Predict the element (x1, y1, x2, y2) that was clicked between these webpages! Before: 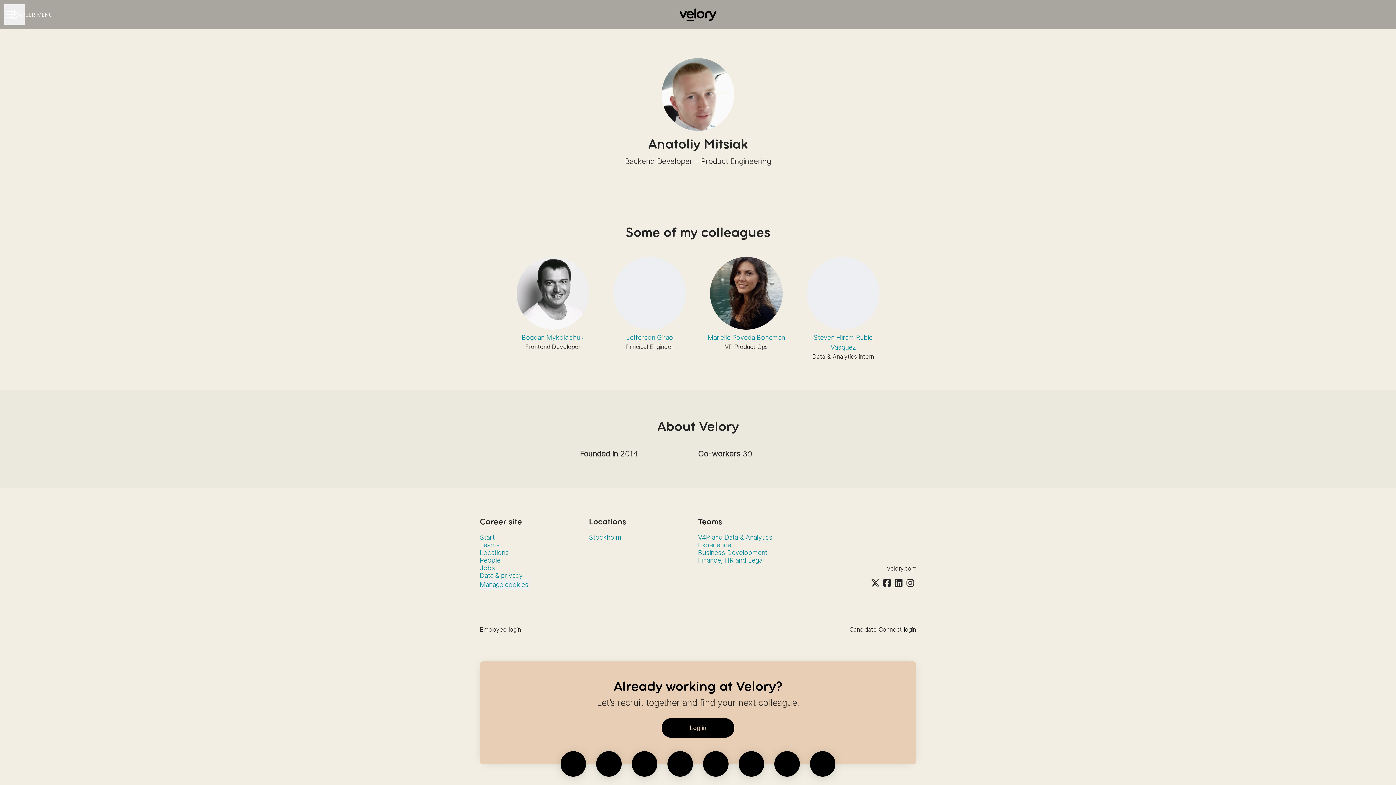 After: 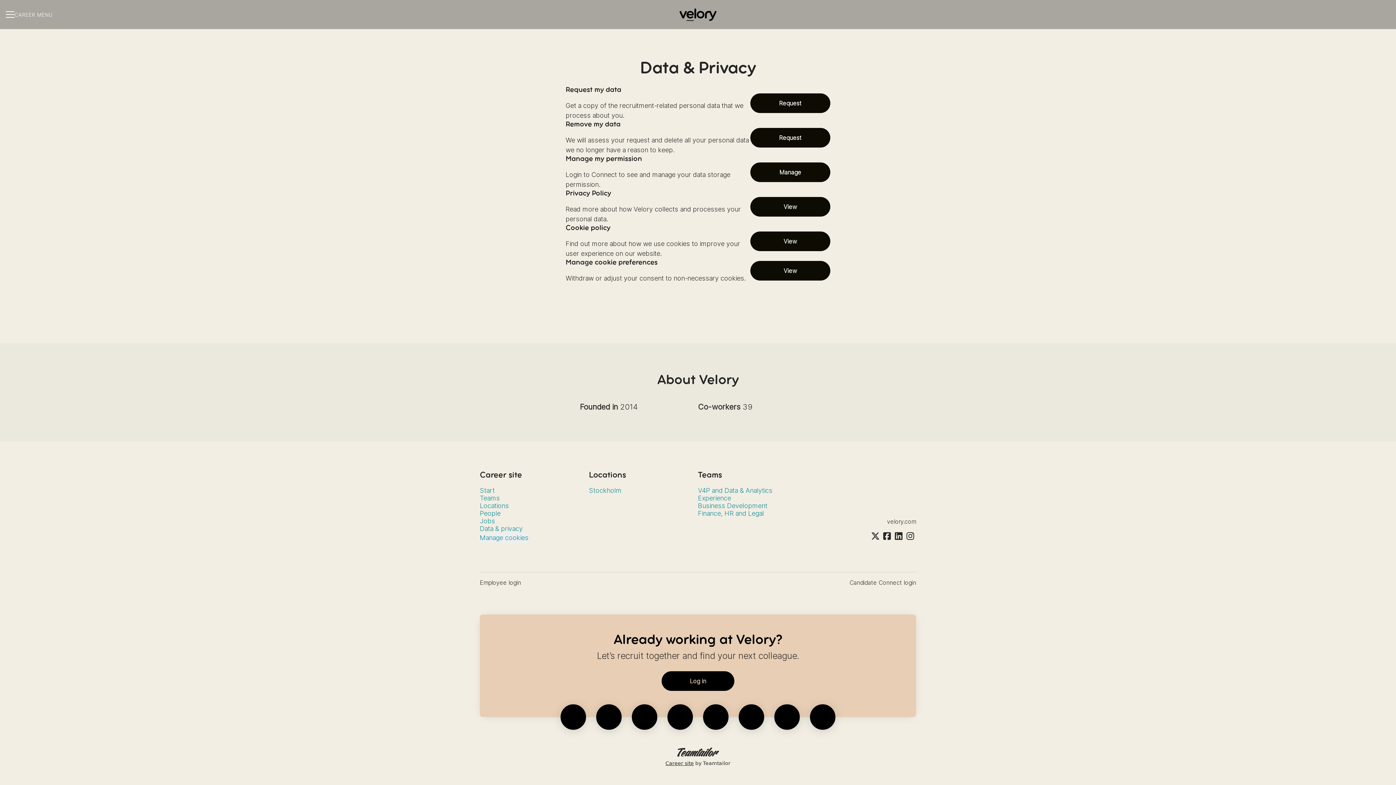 Action: bbox: (480, 570, 522, 581) label: Data & privacy